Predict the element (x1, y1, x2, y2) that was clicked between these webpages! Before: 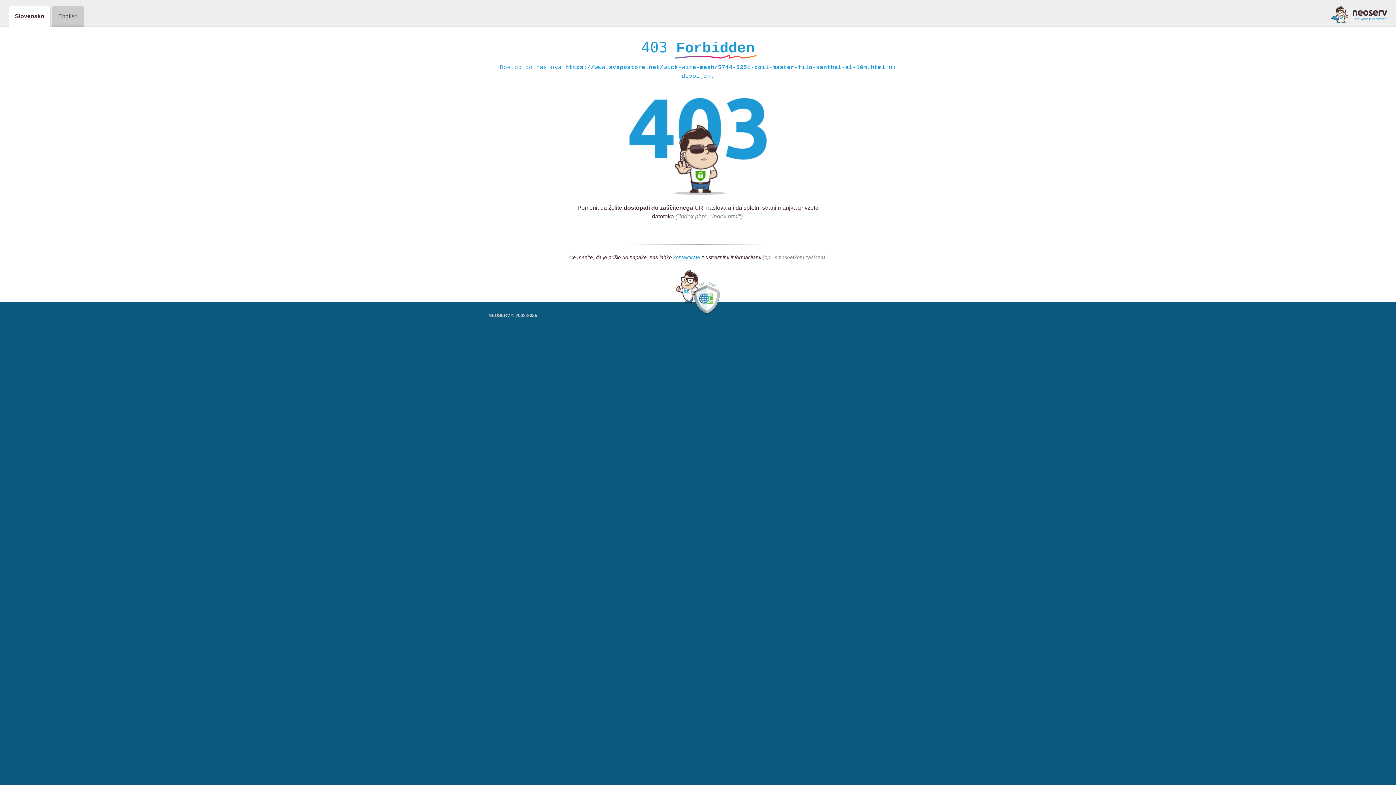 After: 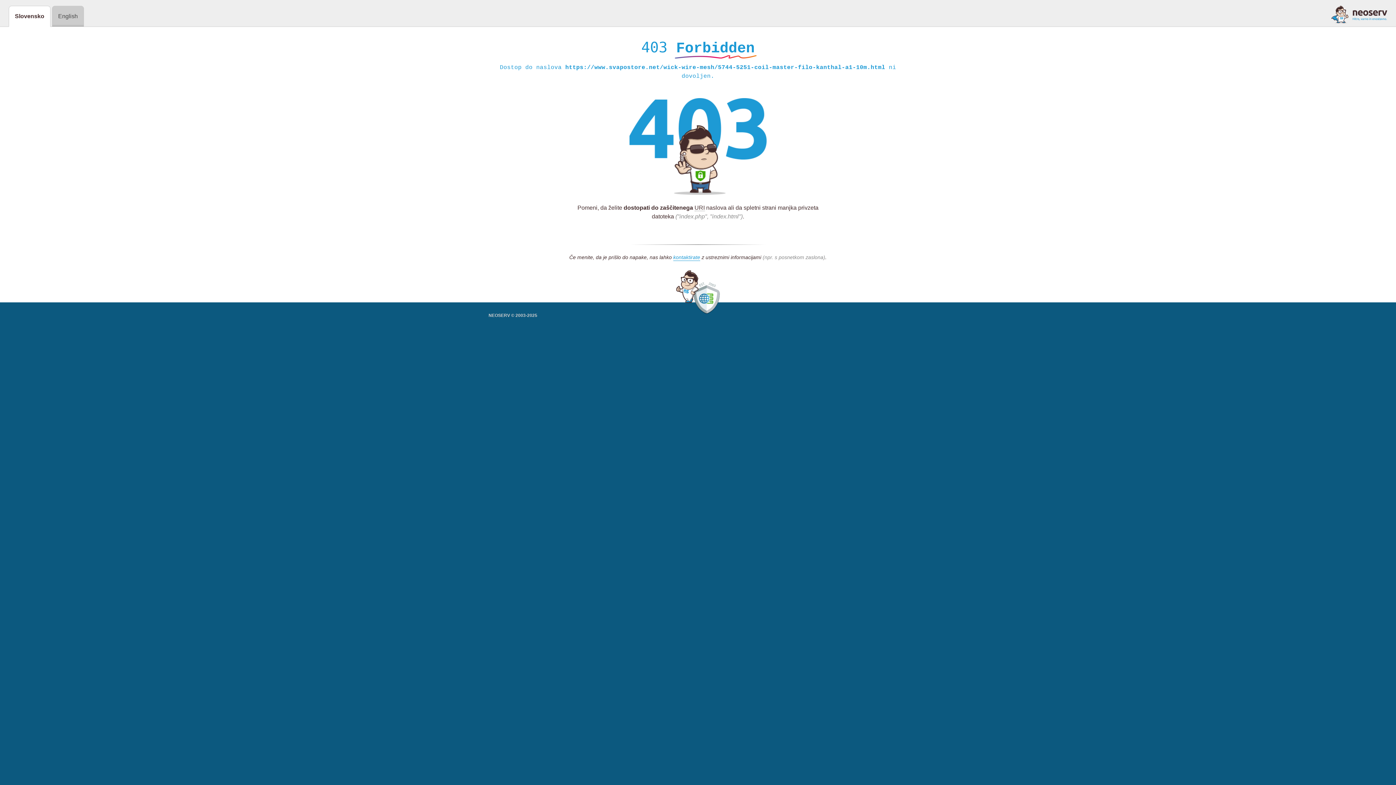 Action: bbox: (1331, 5, 1387, 23)